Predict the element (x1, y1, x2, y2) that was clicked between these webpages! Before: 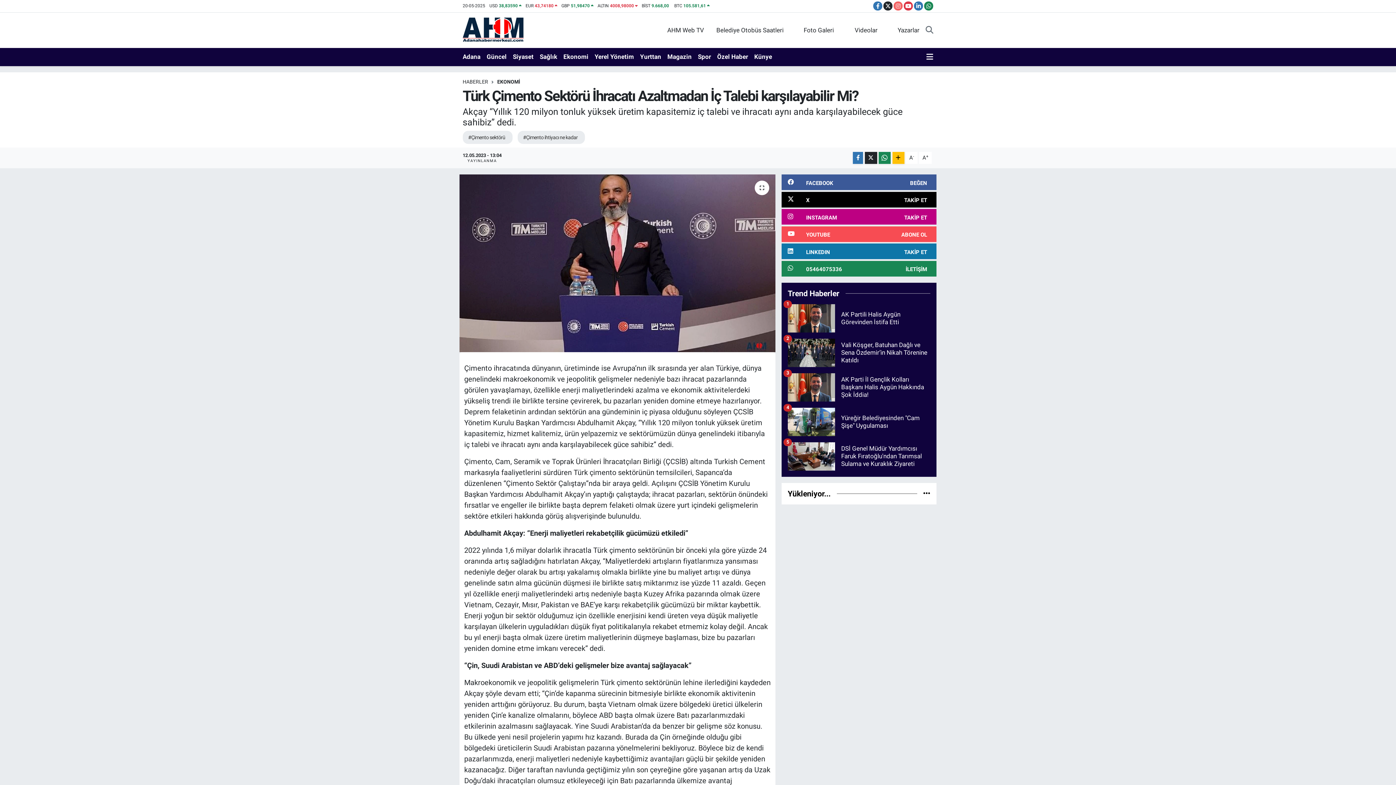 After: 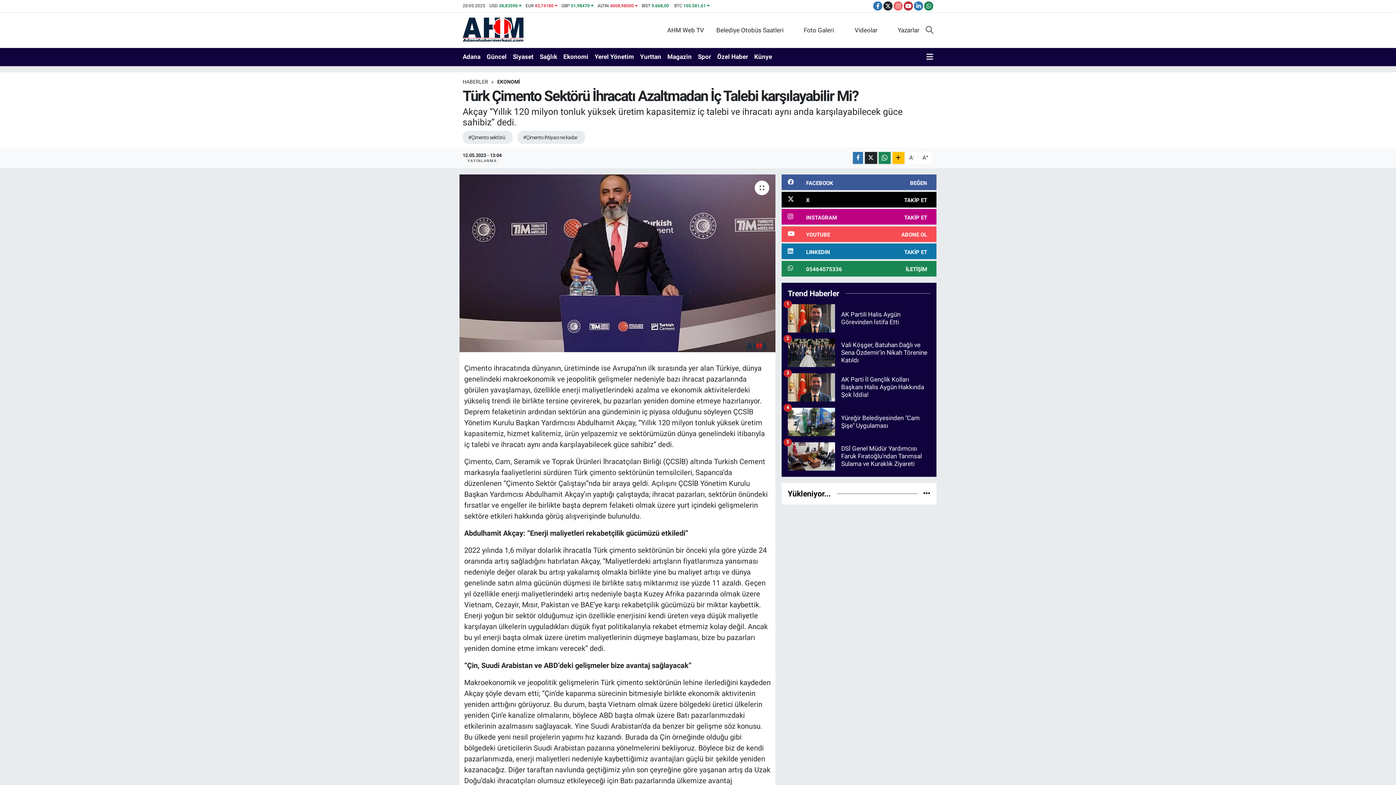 Action: bbox: (904, 1, 913, 10)